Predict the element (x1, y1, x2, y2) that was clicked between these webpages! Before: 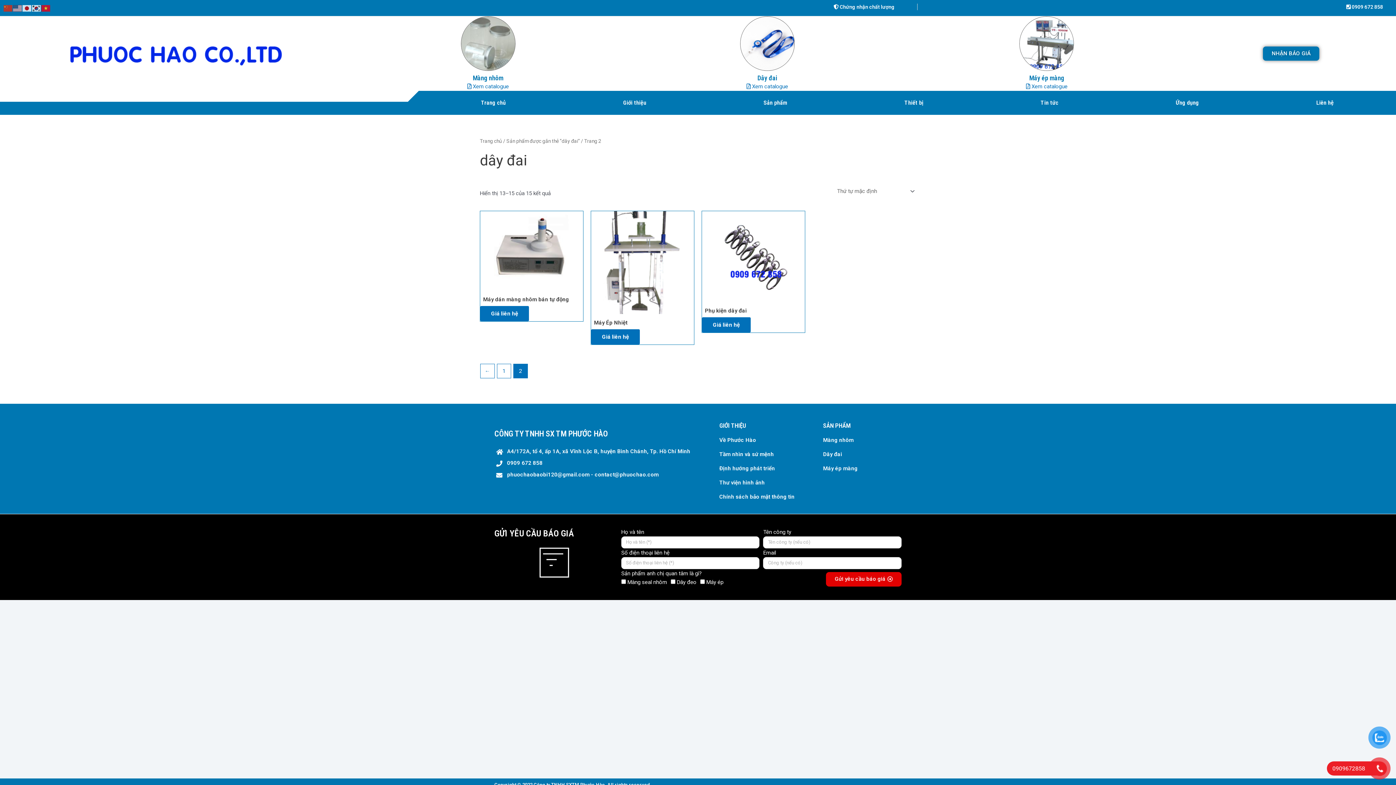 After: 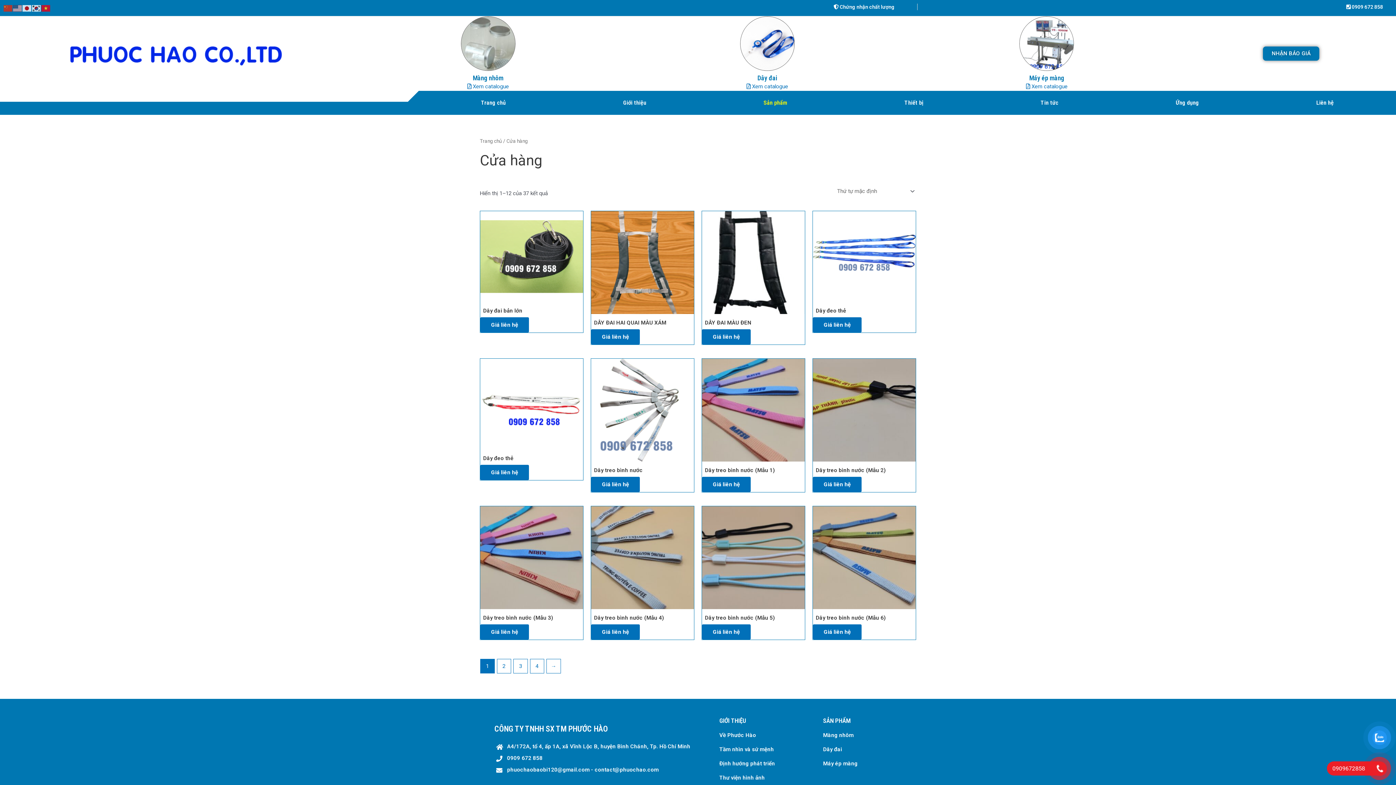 Action: label: Sản phẩm bbox: (705, 94, 846, 111)